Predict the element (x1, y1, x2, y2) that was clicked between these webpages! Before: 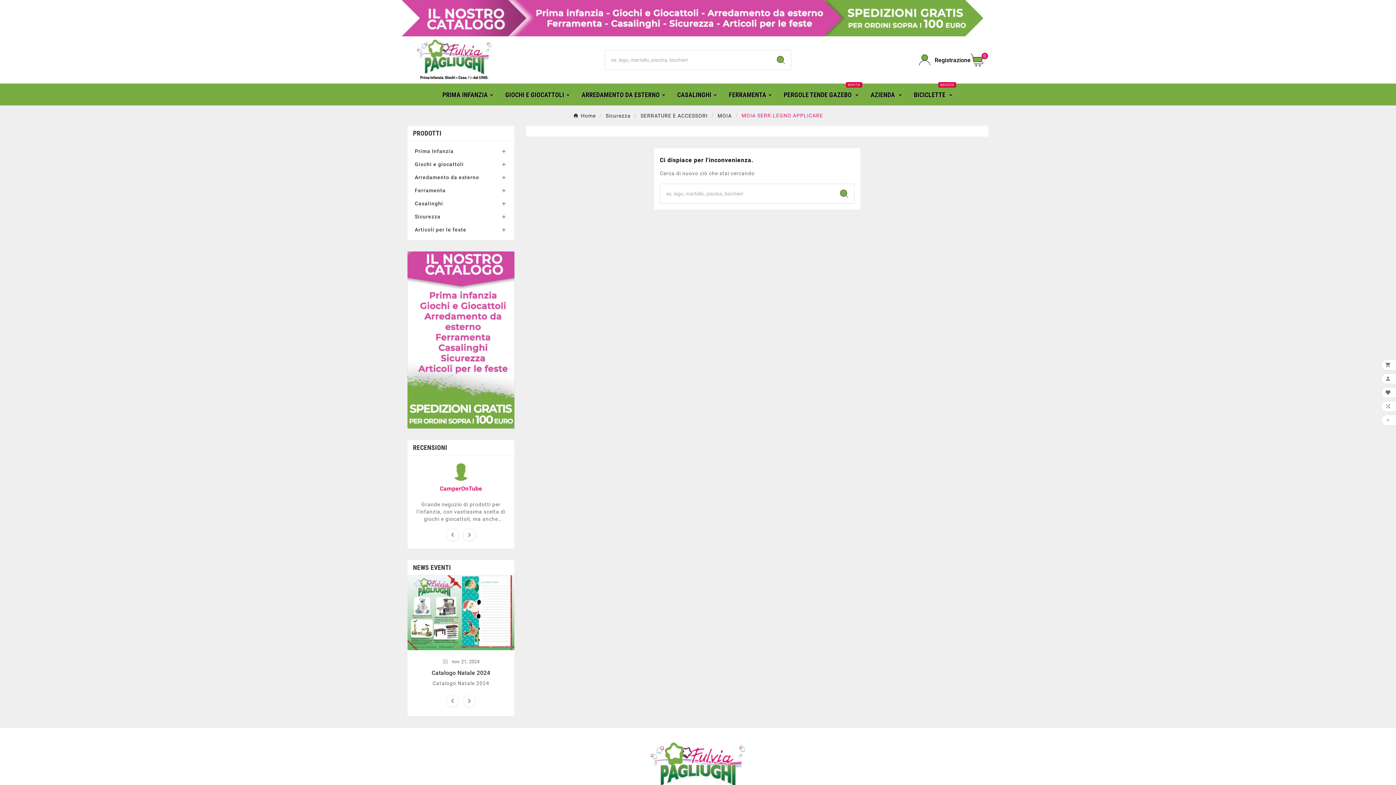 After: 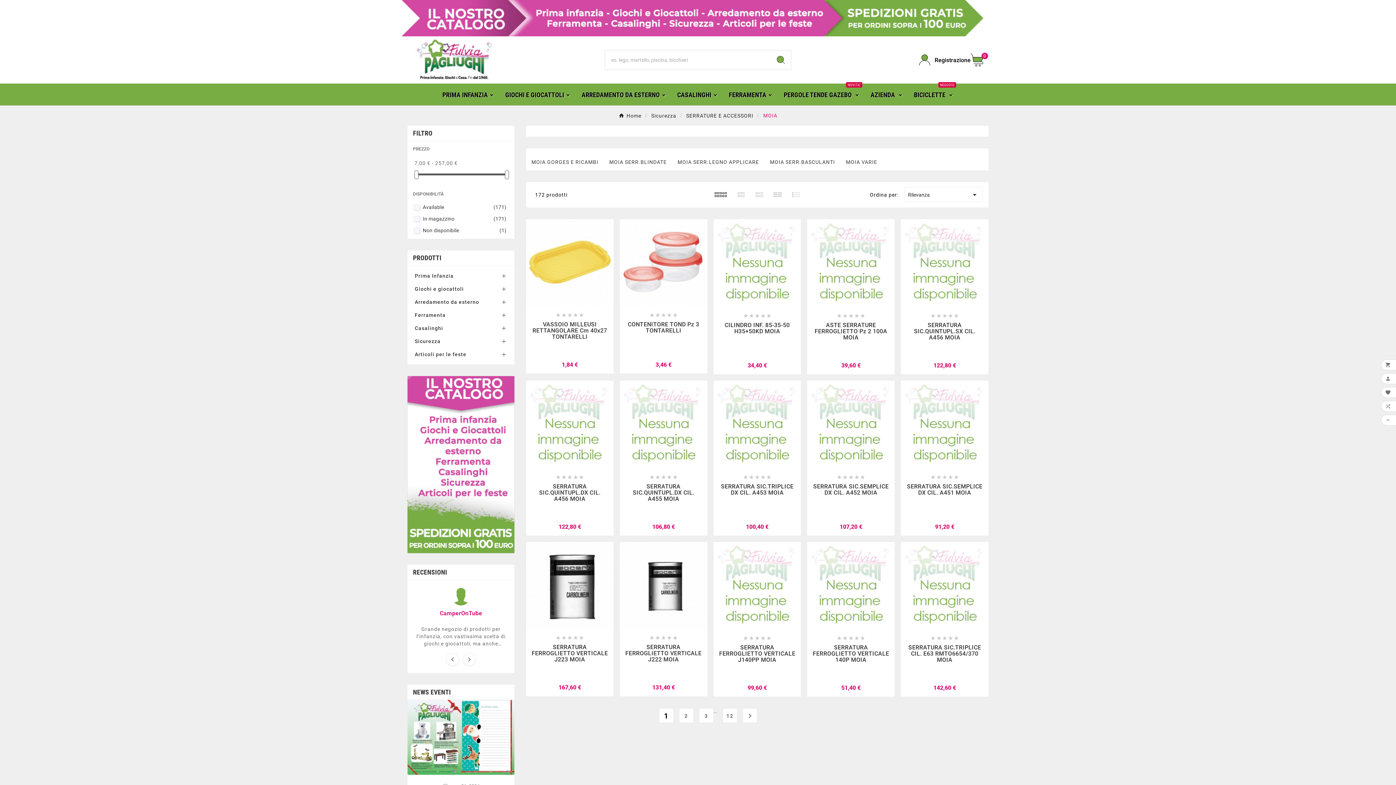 Action: bbox: (717, 112, 732, 118) label: MOIA